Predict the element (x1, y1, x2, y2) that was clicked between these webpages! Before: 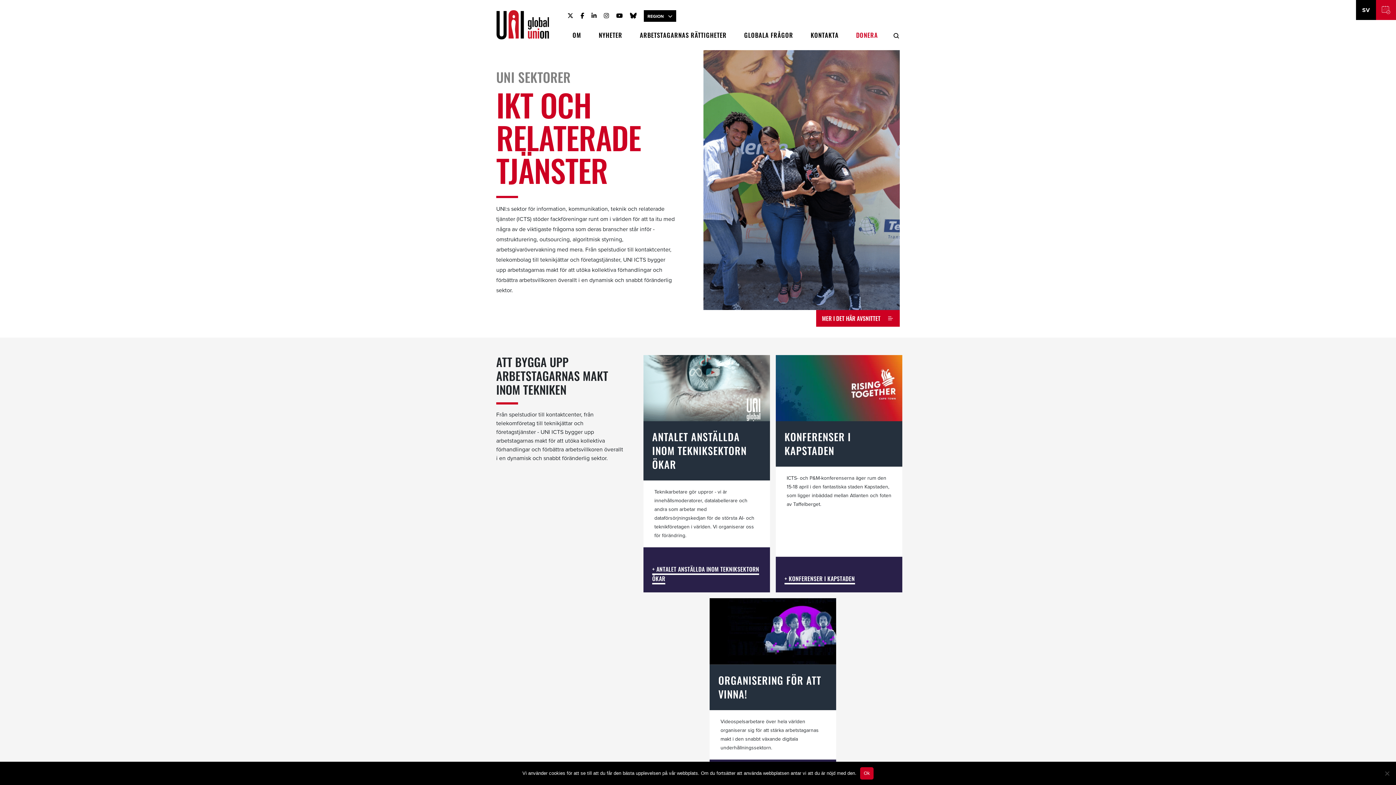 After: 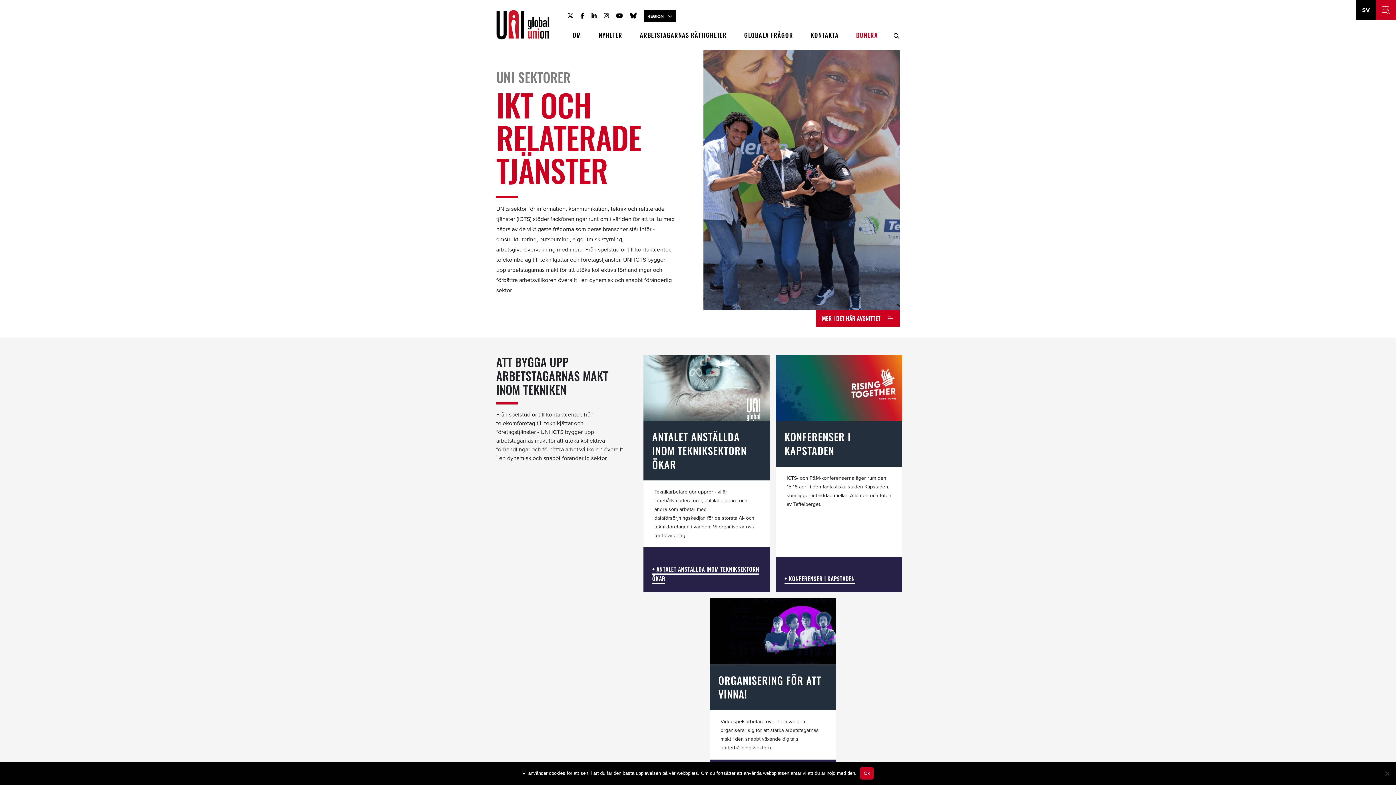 Action: bbox: (616, 11, 622, 20) label: UNI Global Union YouTube